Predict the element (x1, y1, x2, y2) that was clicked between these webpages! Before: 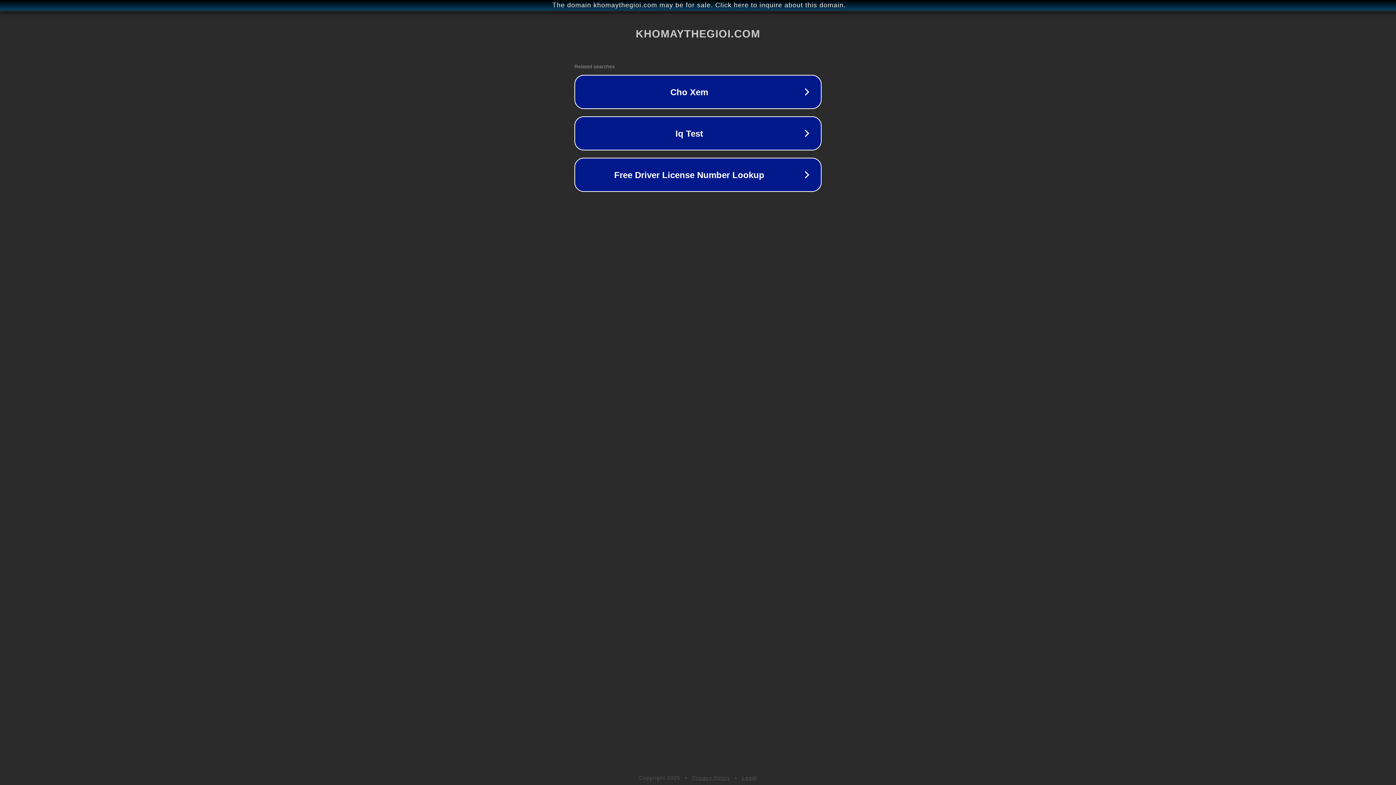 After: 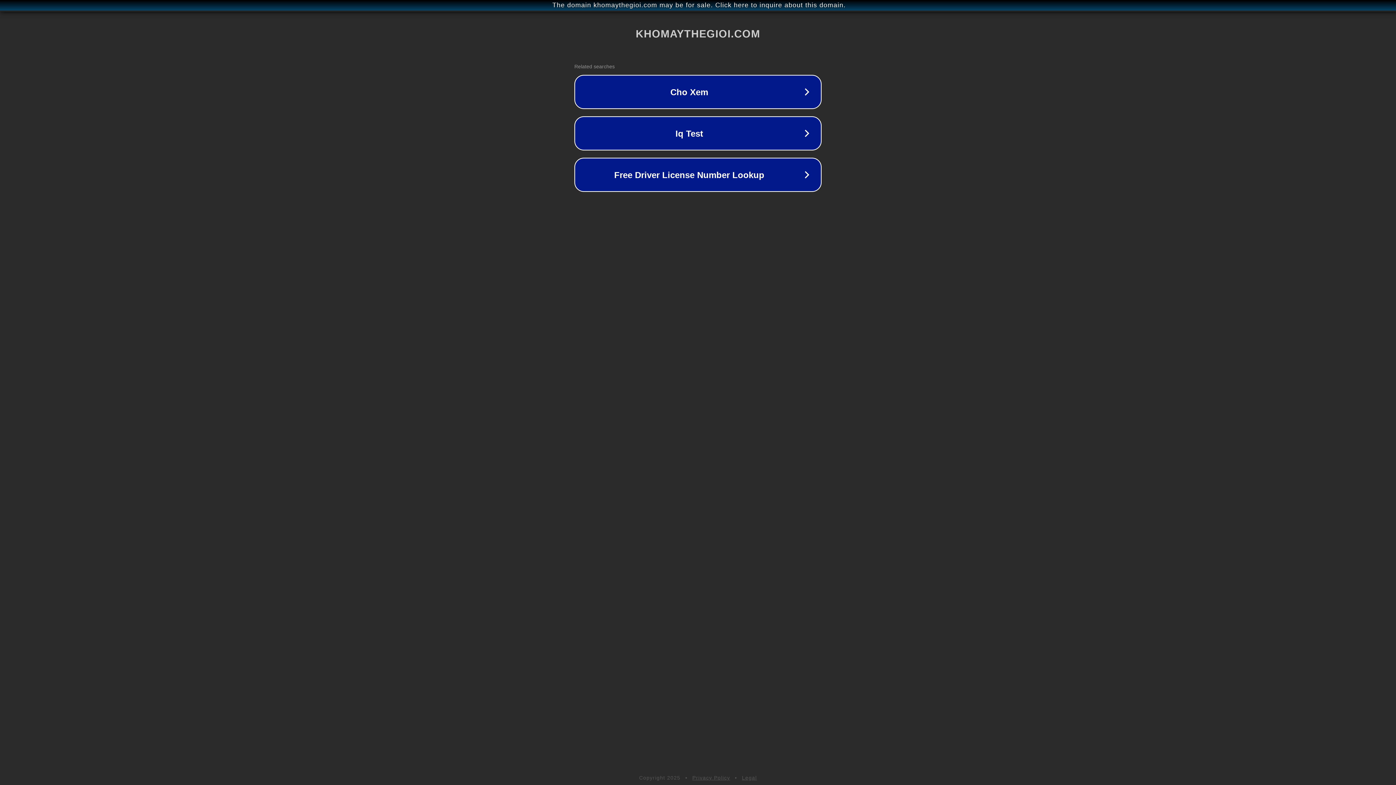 Action: label: Legal bbox: (742, 775, 757, 781)